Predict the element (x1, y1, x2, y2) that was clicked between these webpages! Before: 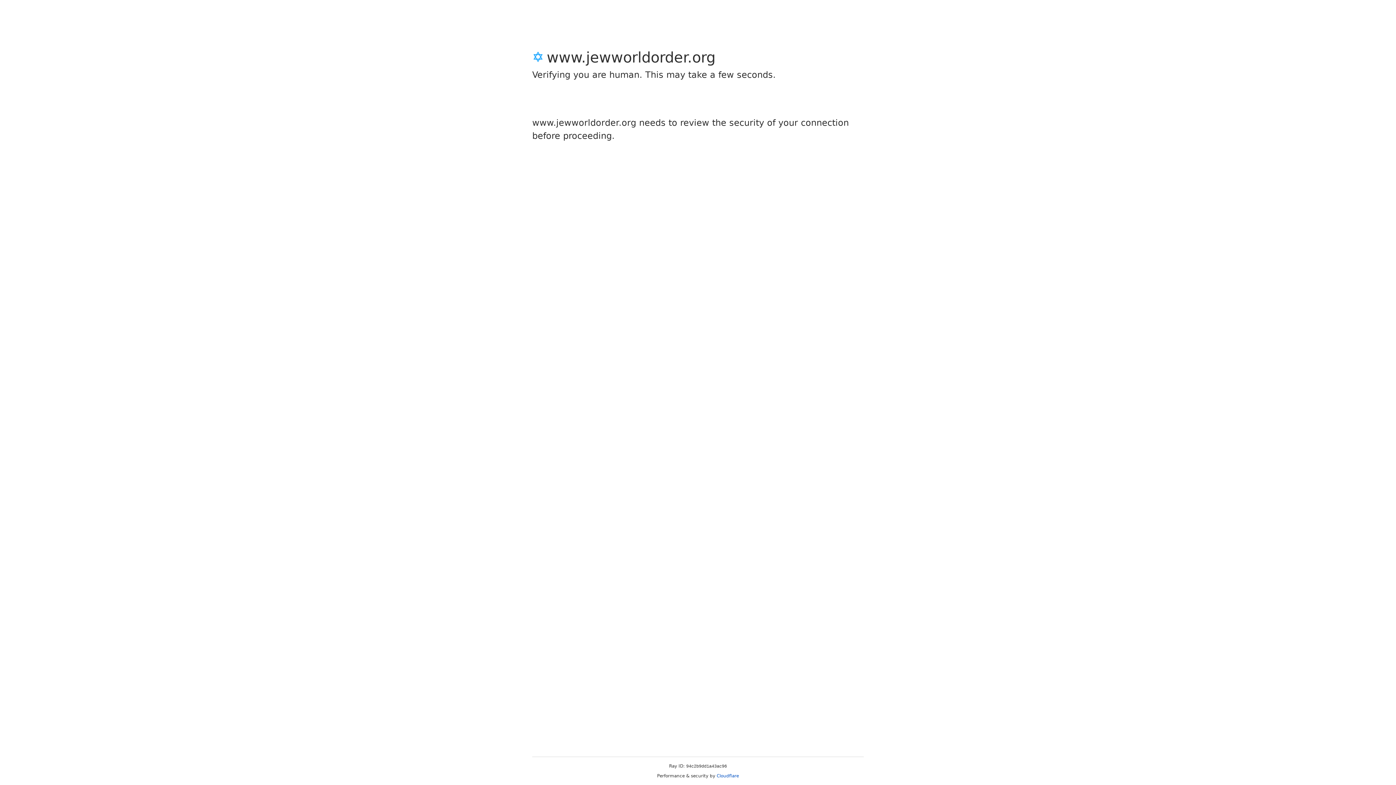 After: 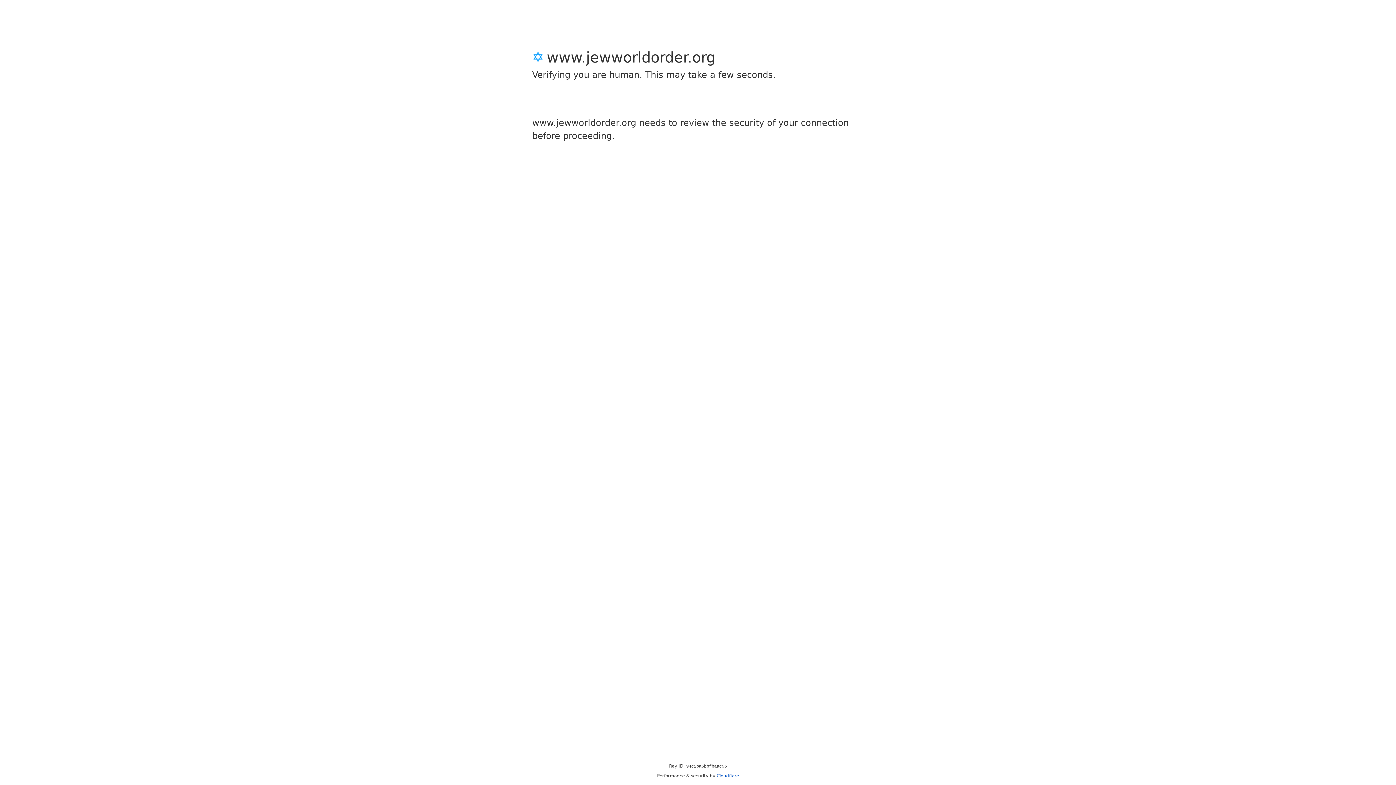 Action: label: Cloudflare bbox: (716, 773, 739, 778)